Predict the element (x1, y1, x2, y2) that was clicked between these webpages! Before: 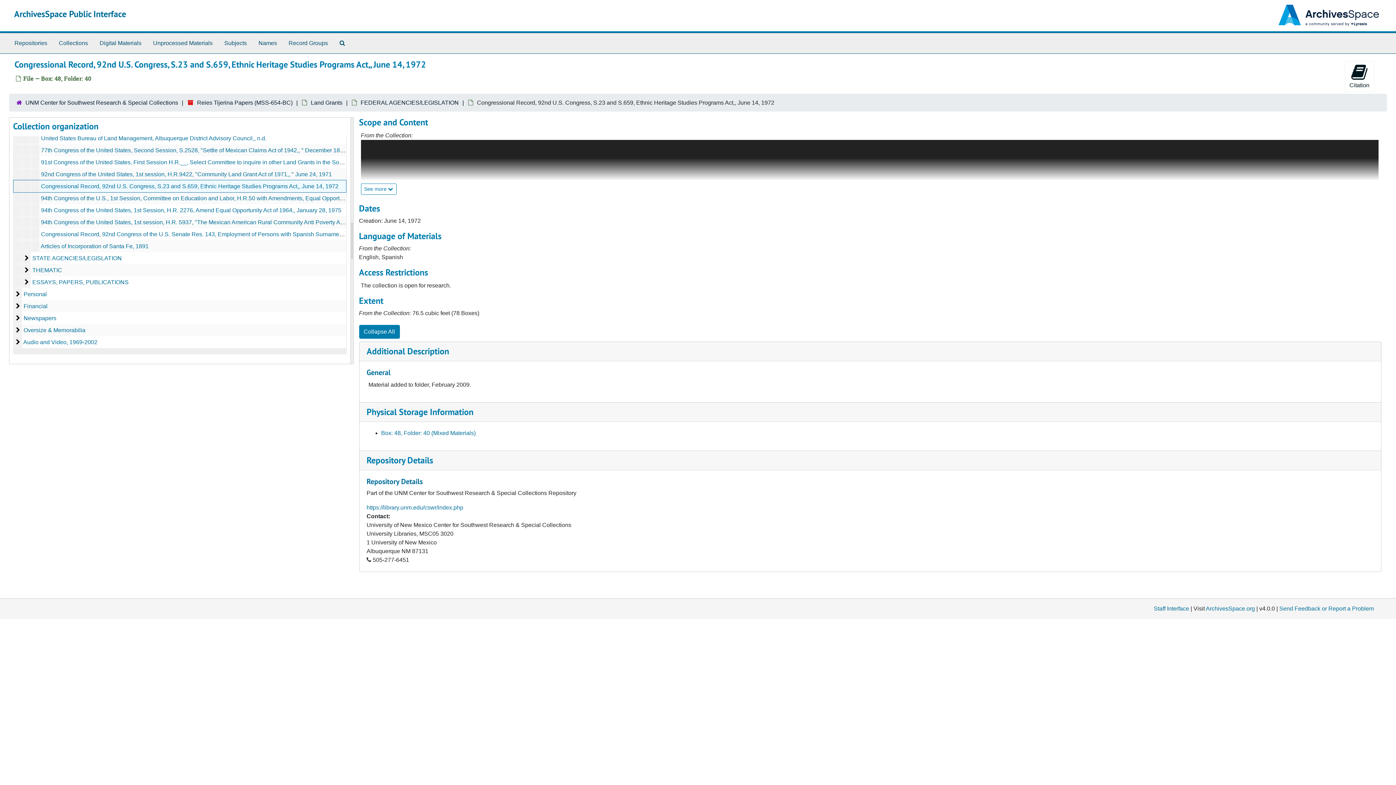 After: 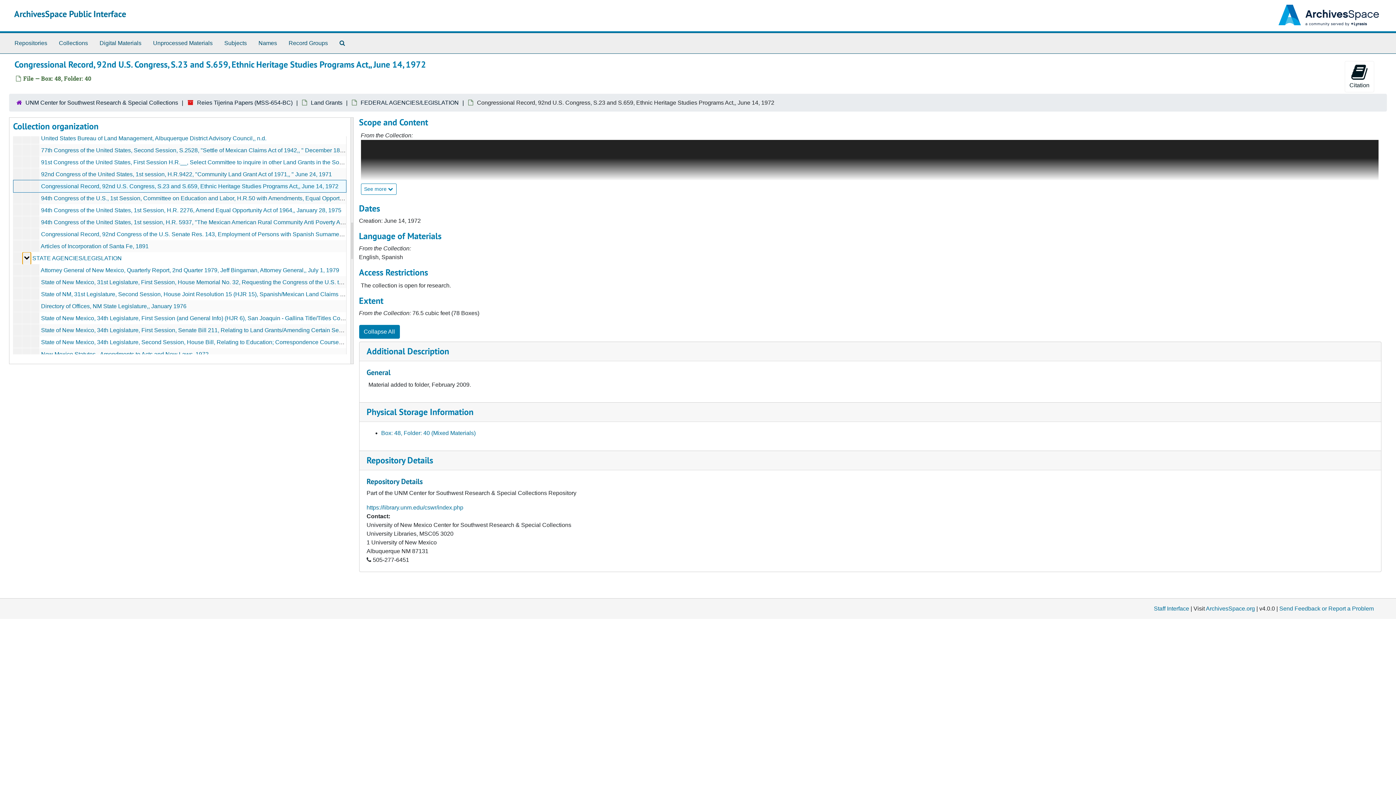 Action: label: STATE AGENCIES/LEGISLATION bbox: (22, 252, 30, 264)